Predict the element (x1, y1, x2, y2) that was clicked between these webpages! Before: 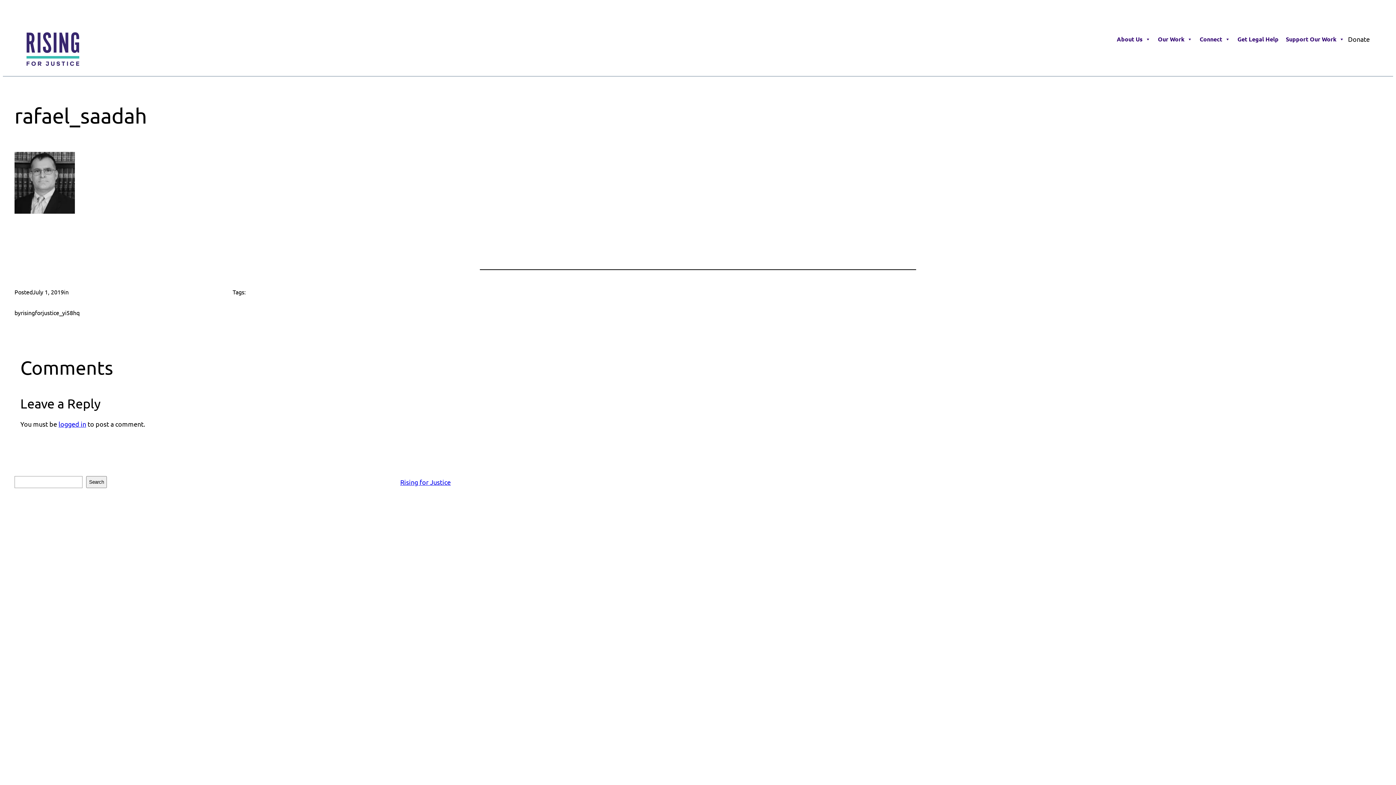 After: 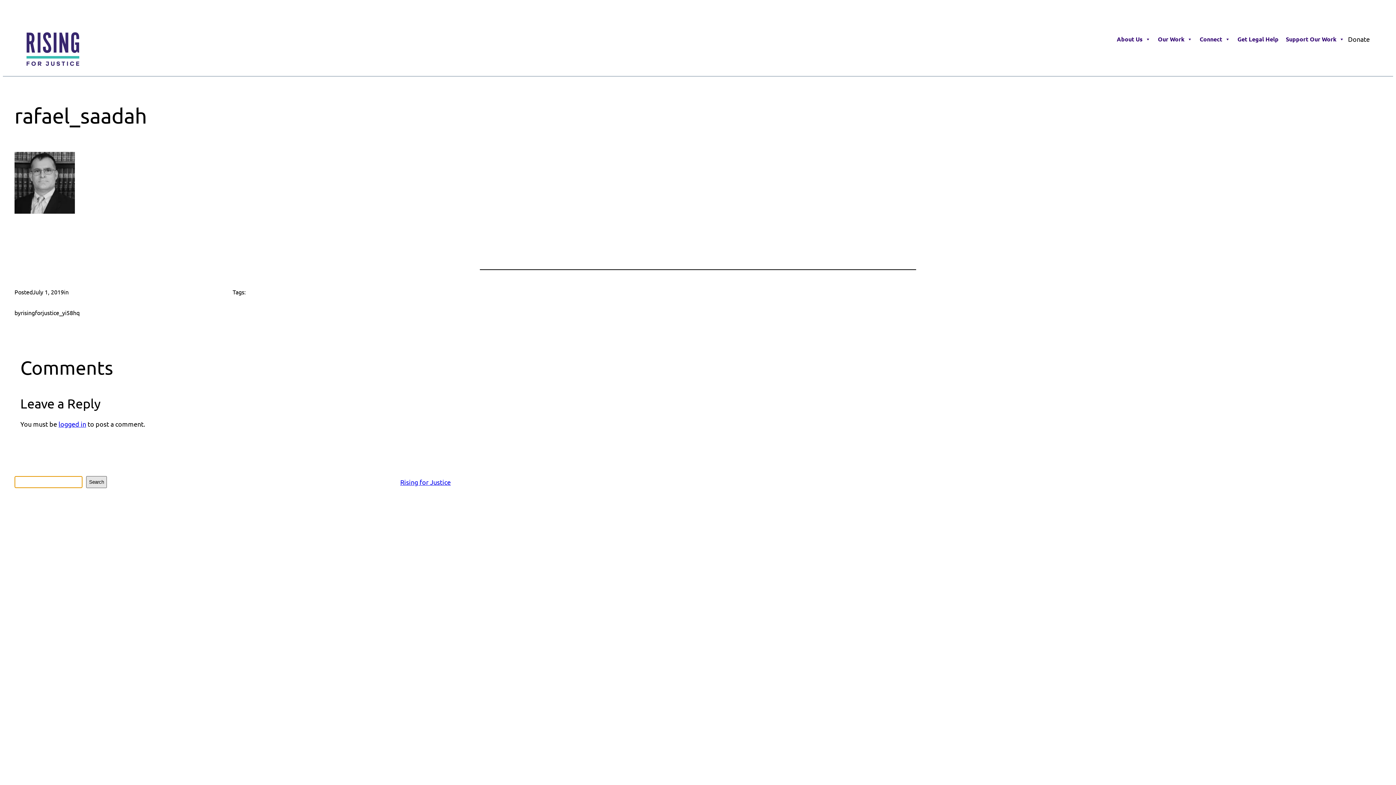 Action: label: Search bbox: (86, 476, 106, 488)